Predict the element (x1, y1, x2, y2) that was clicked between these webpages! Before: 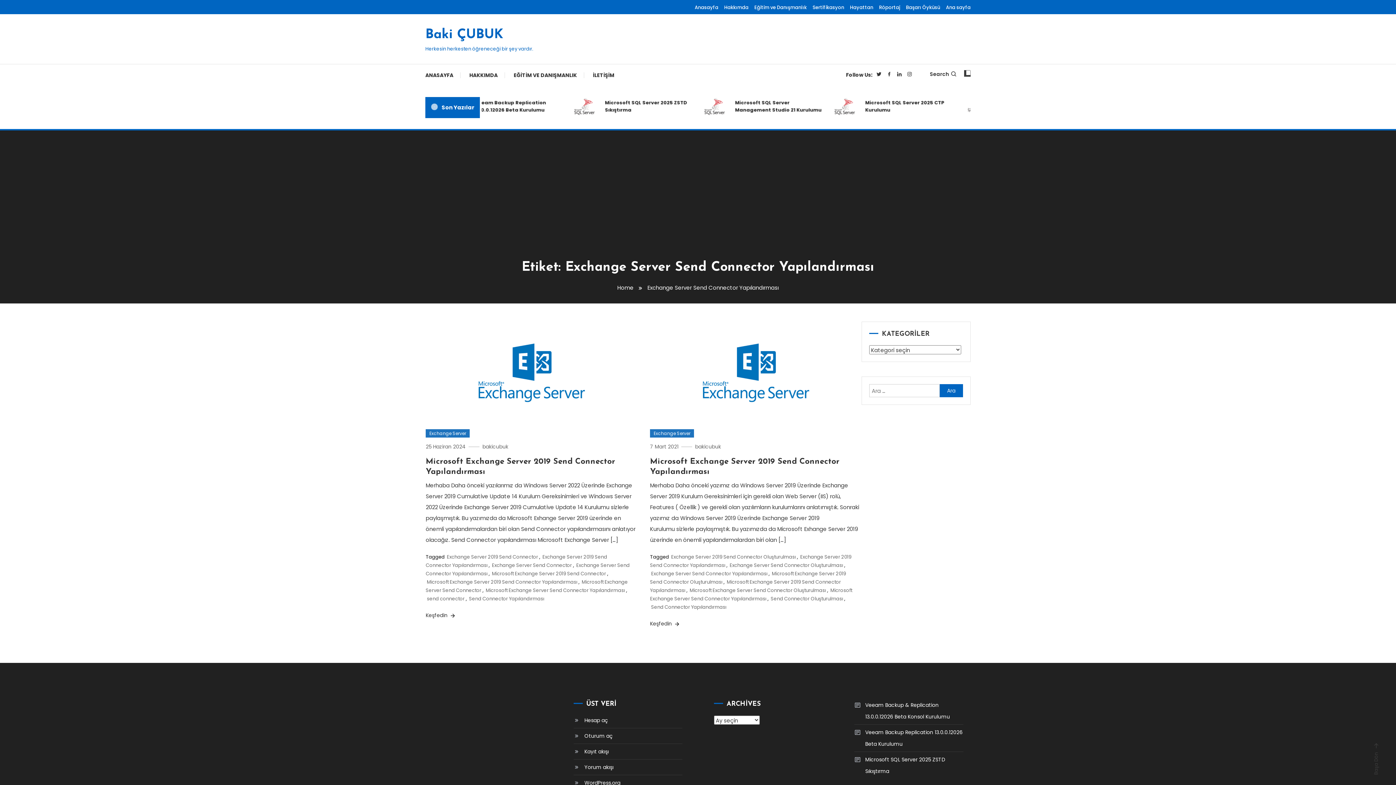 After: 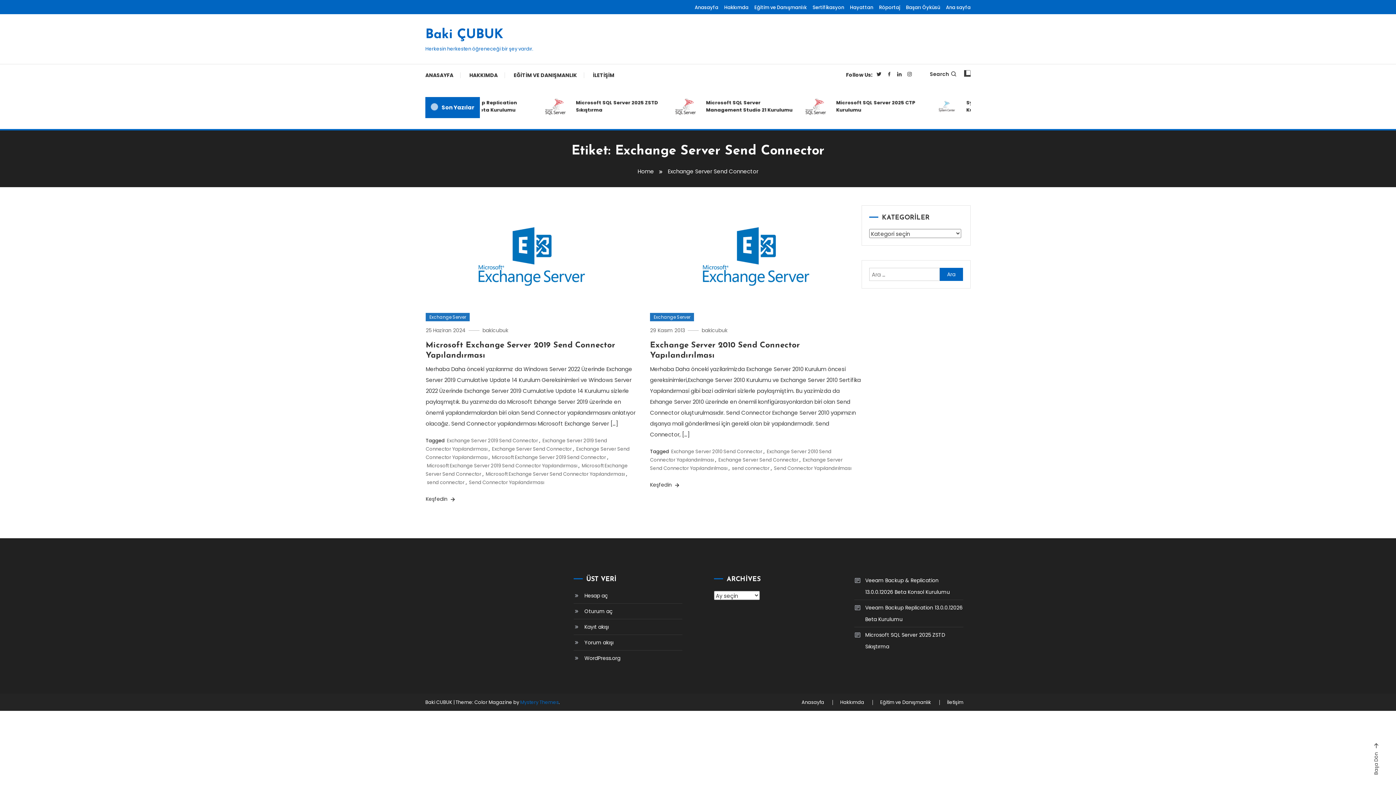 Action: label: Exchange Server Send Connector bbox: (492, 562, 572, 569)